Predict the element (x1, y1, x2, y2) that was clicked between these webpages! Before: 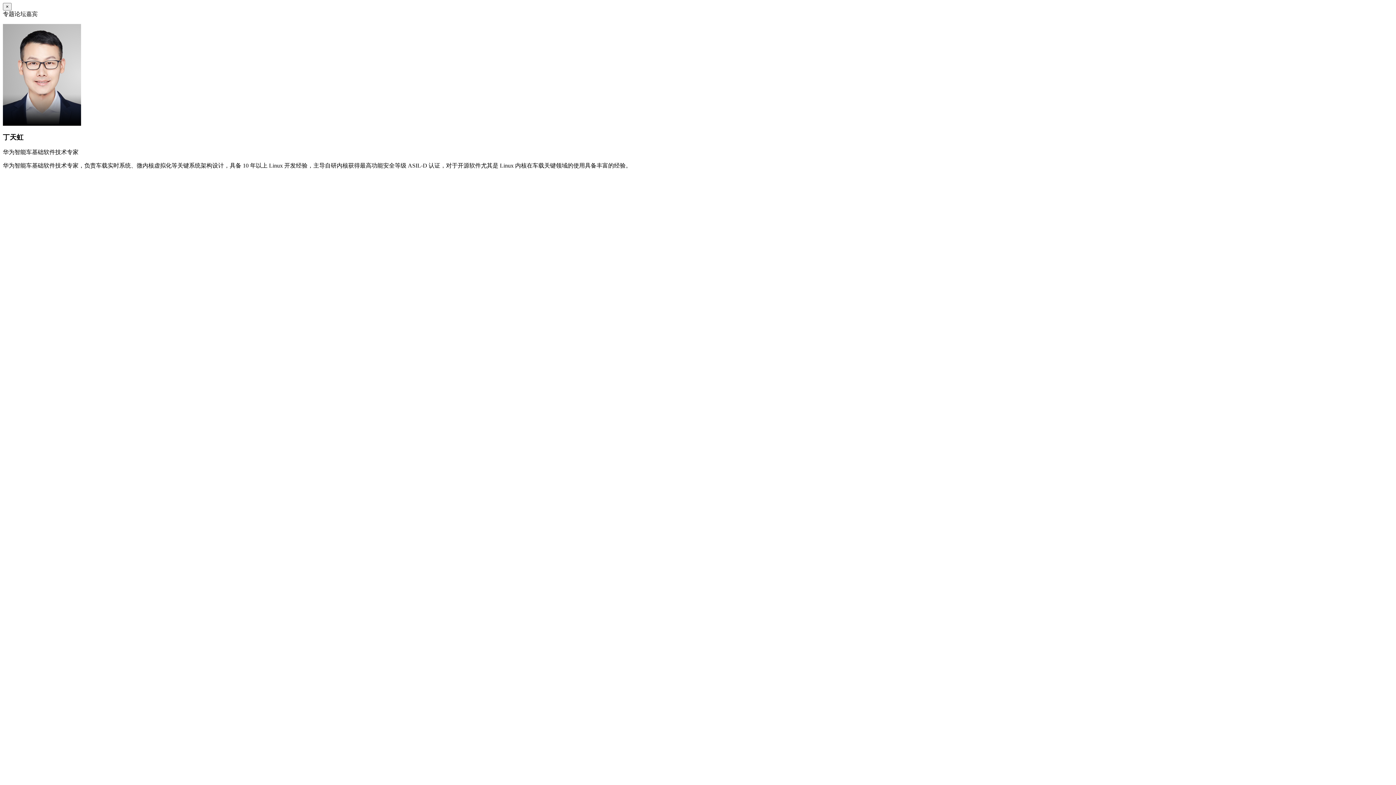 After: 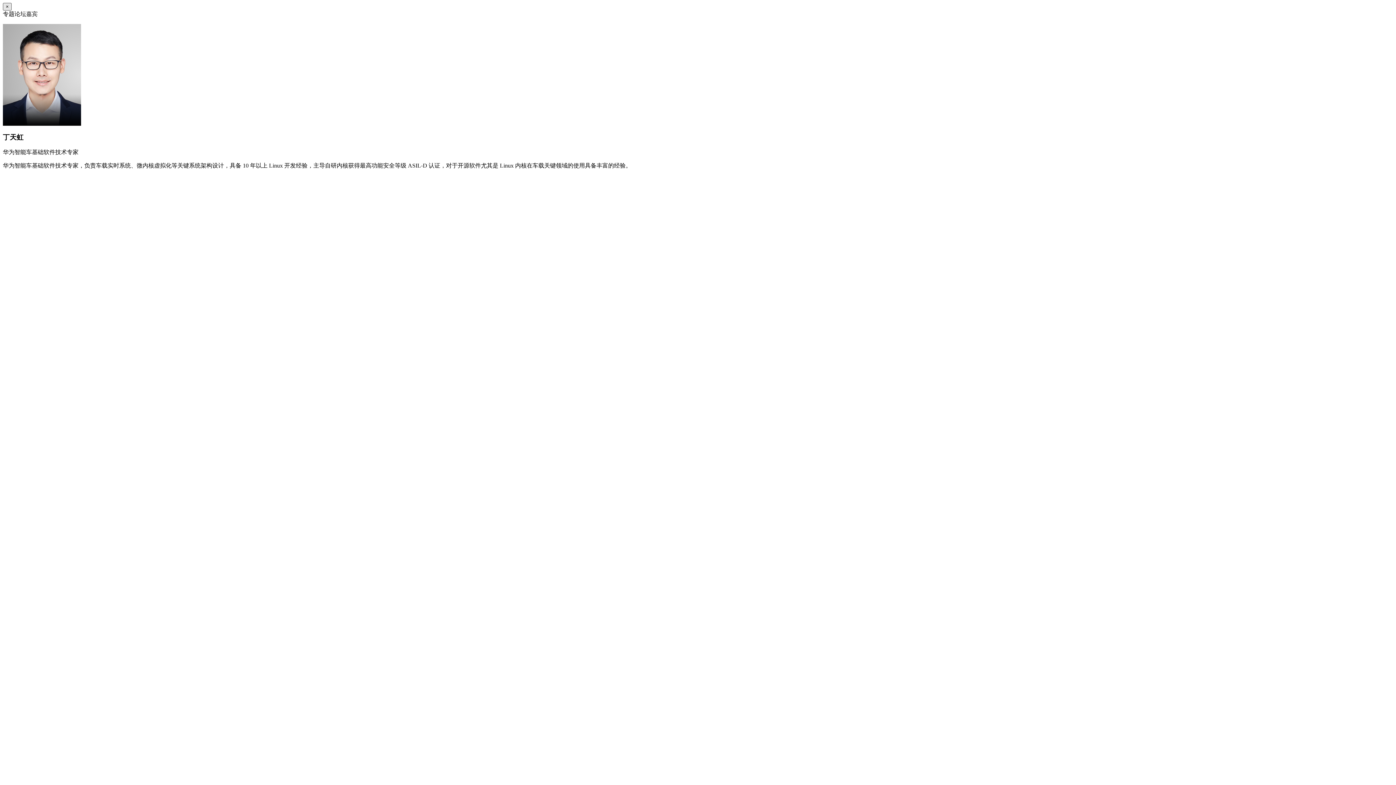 Action: bbox: (2, 2, 11, 10) label: Close